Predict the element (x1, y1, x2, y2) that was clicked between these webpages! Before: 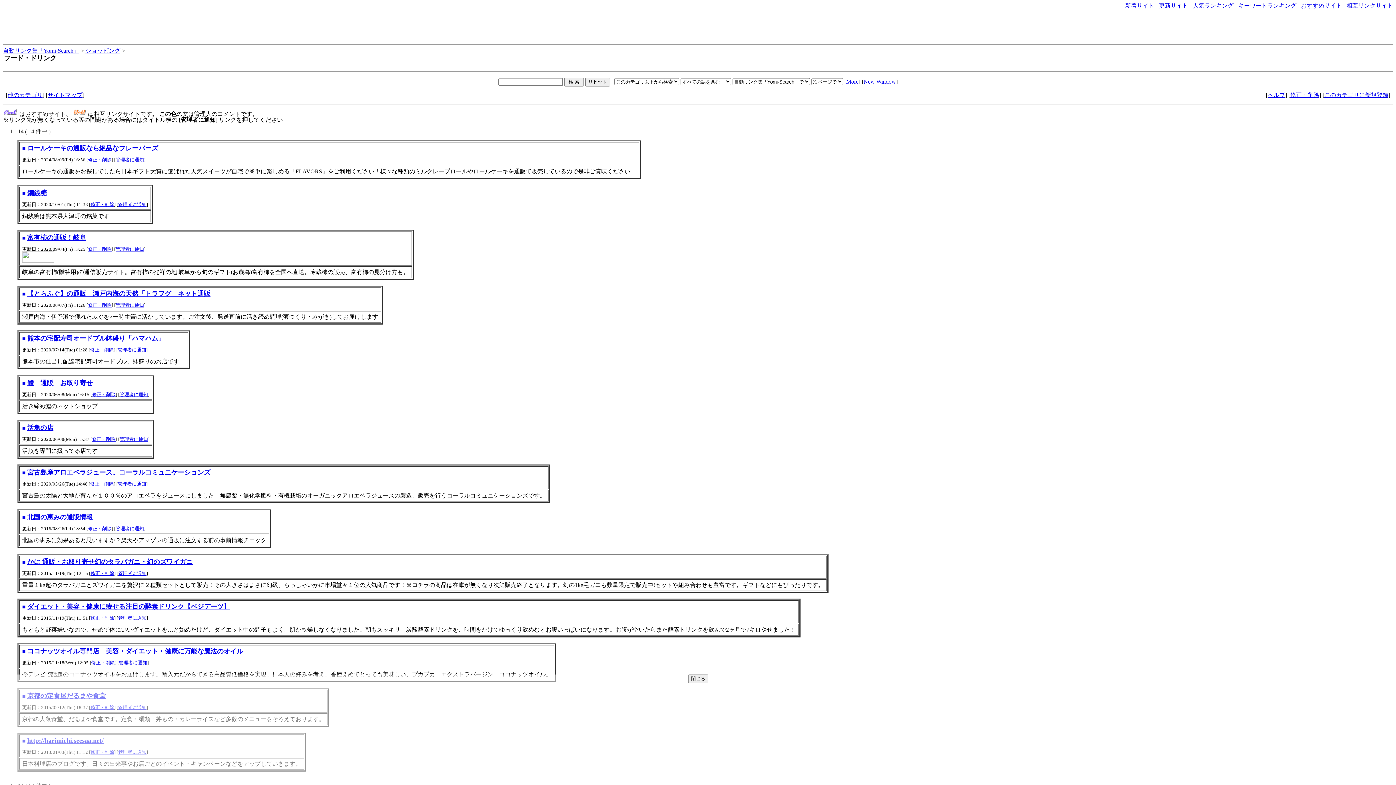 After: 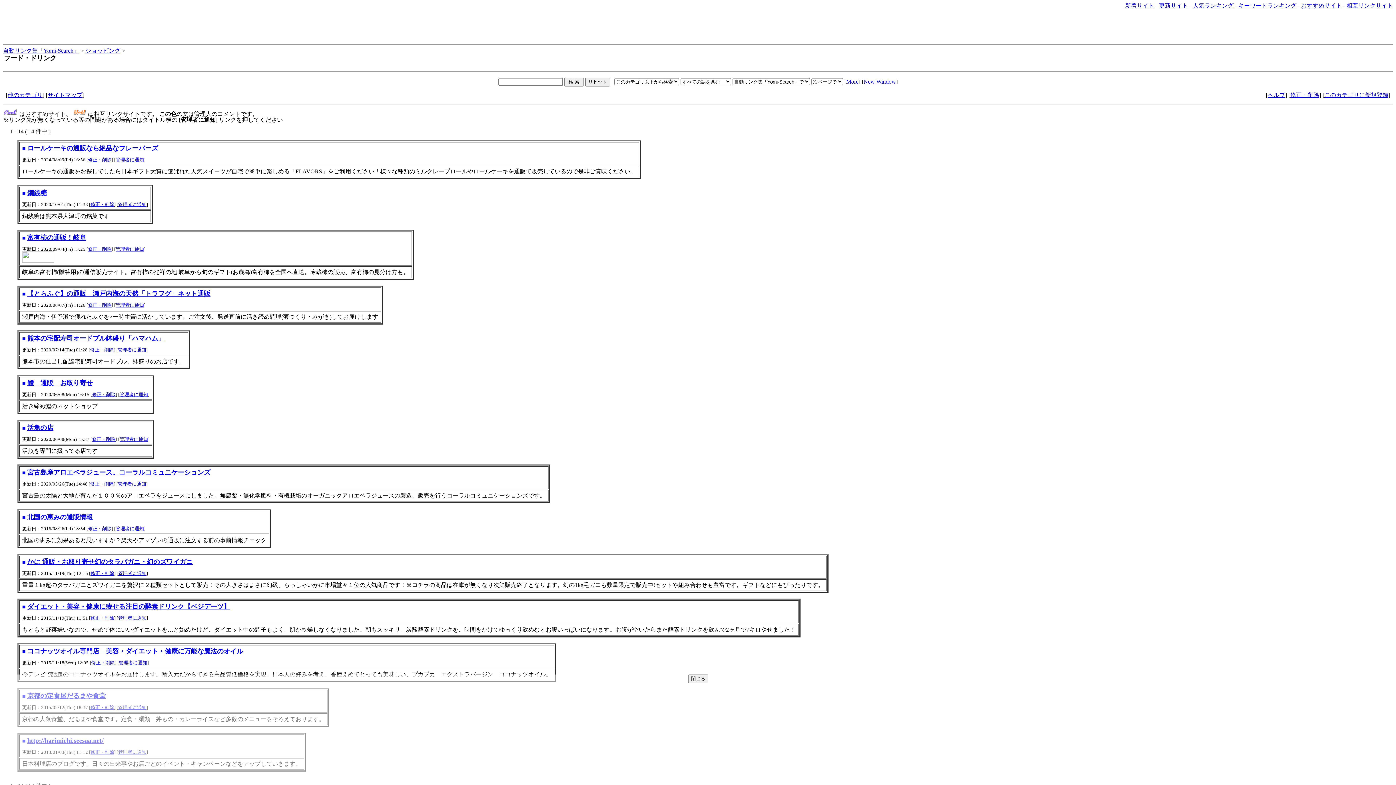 Action: bbox: (22, 335, 25, 341) label: ■